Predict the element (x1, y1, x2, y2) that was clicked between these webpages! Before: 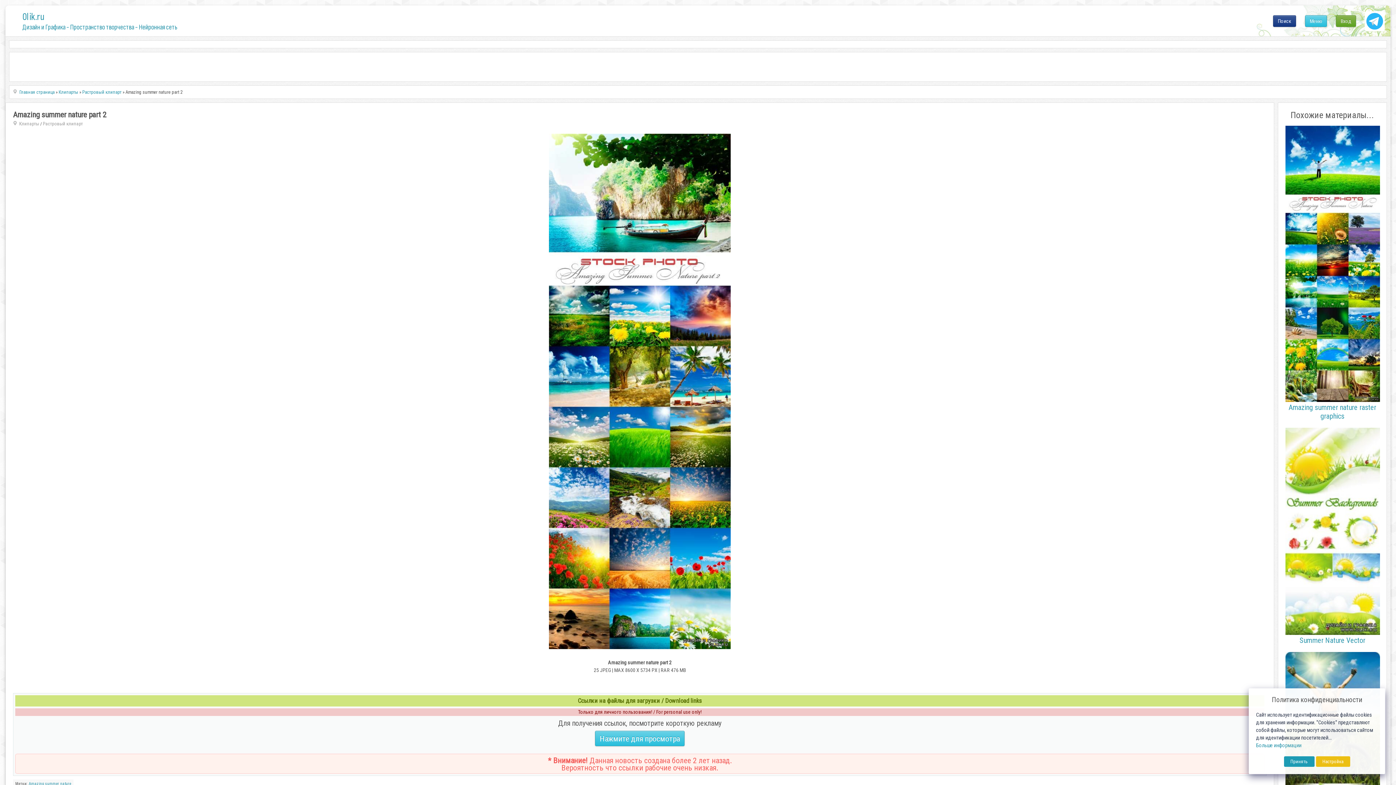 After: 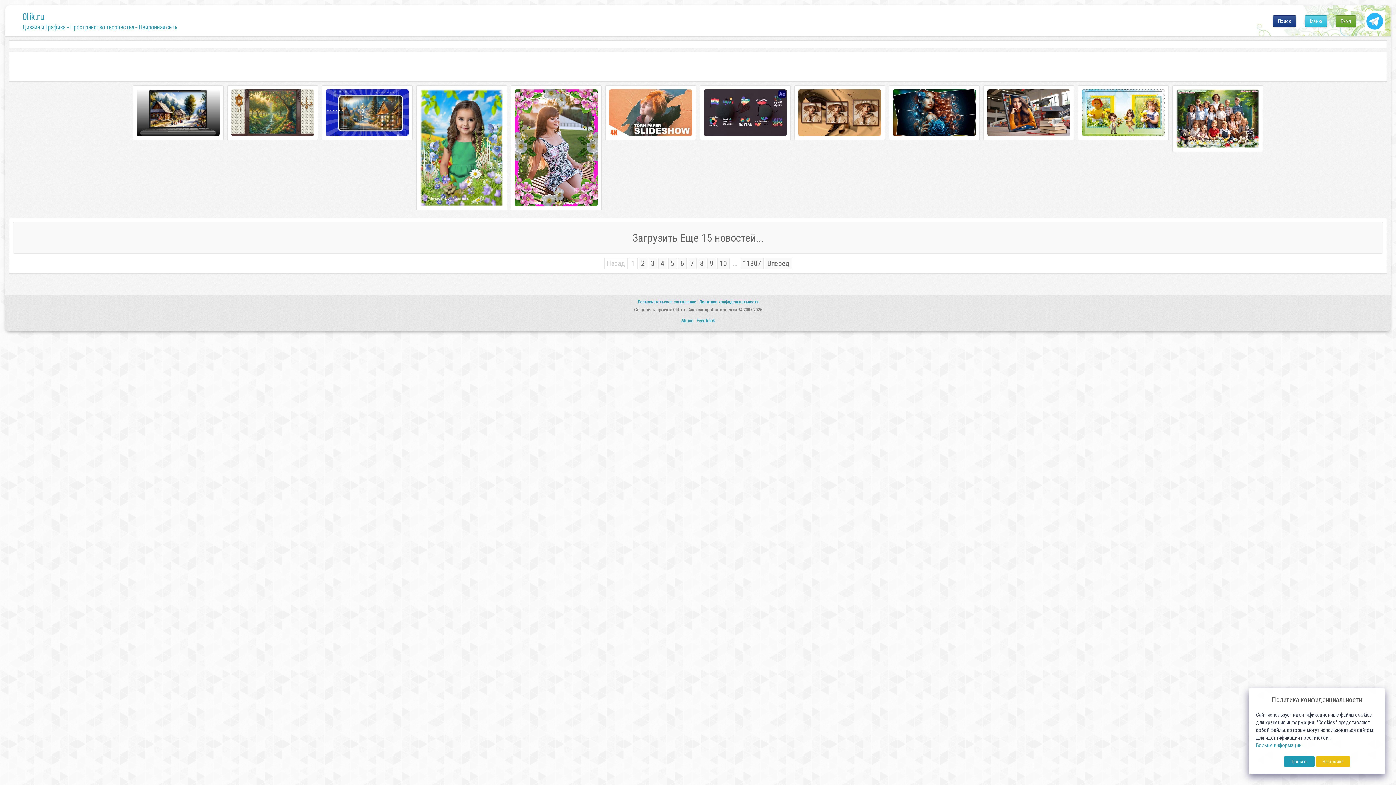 Action: label: Главная страница bbox: (19, 89, 54, 94)